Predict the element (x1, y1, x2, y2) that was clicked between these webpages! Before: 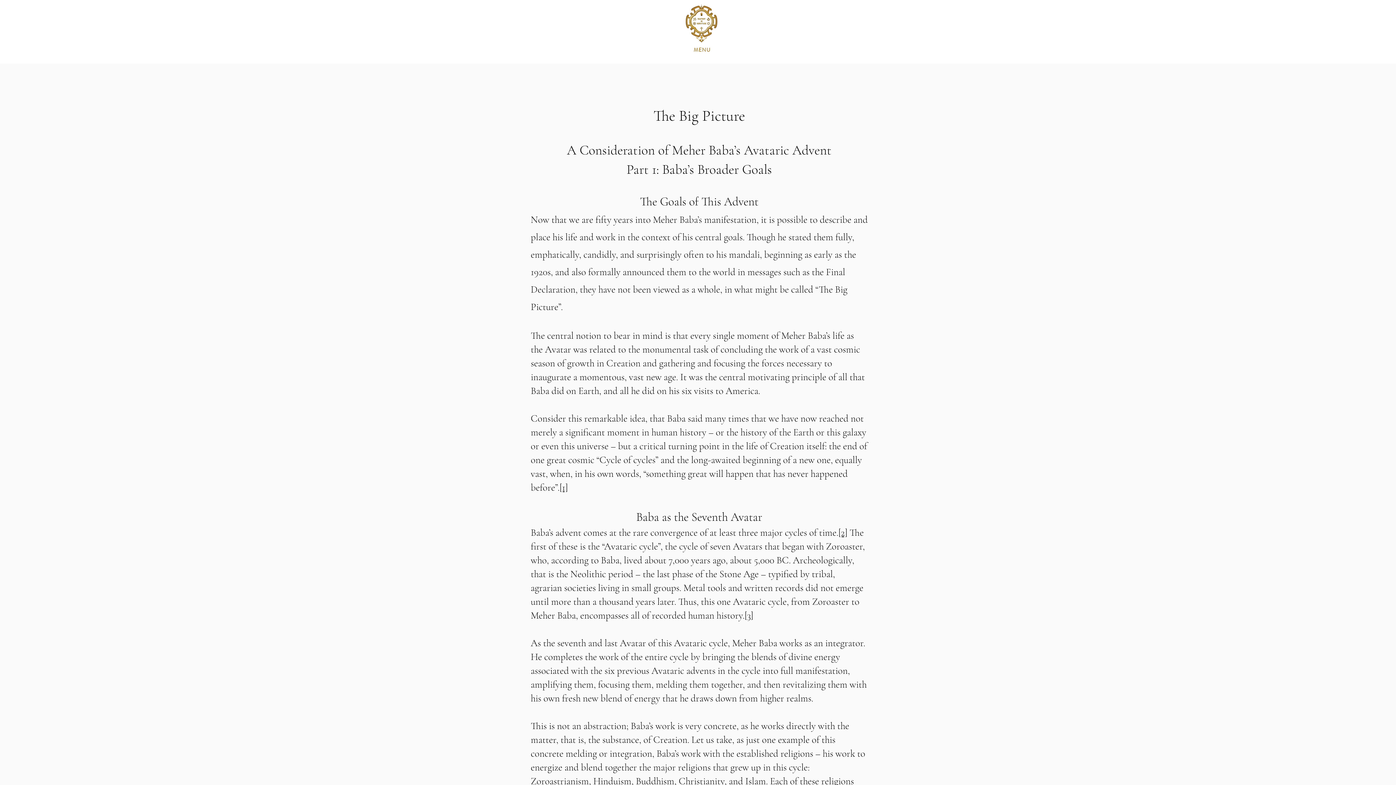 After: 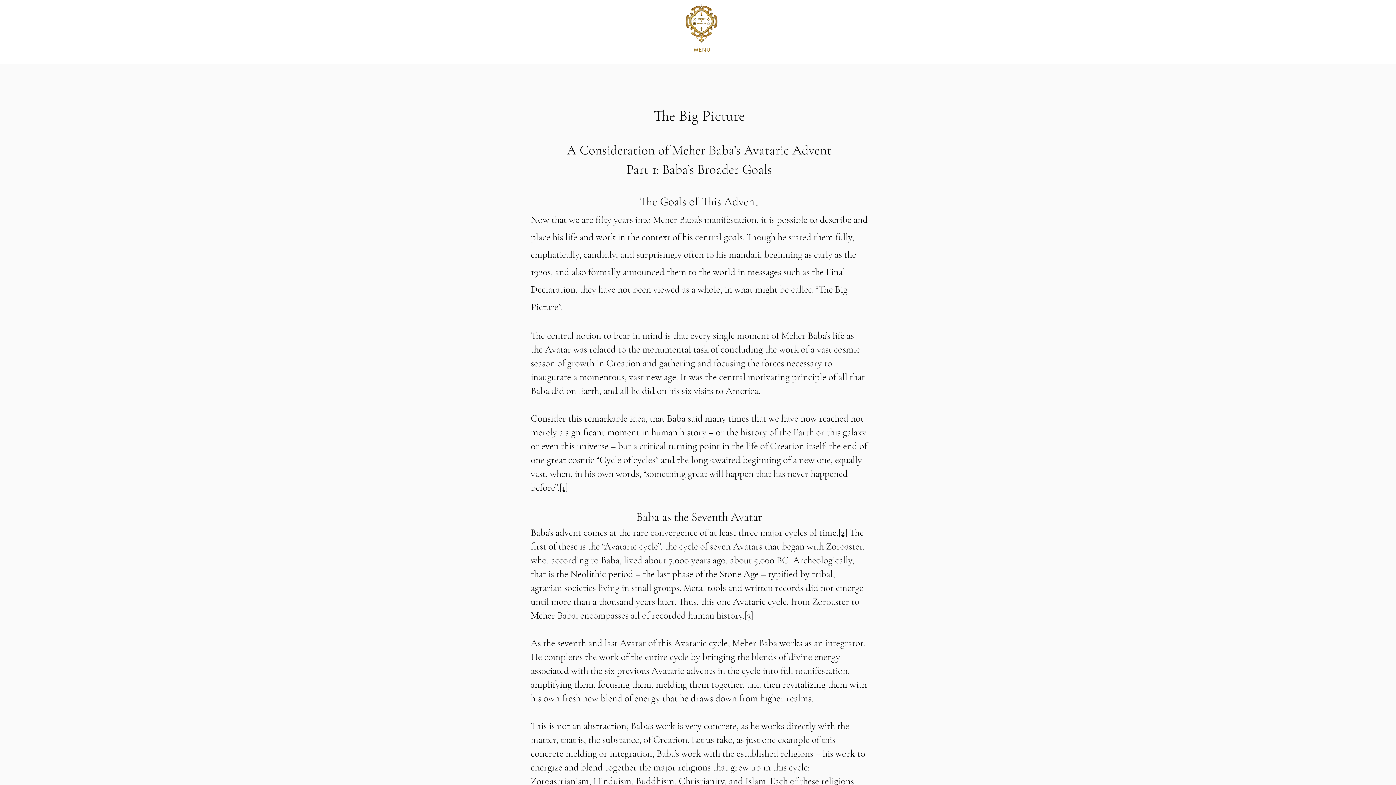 Action: bbox: (685, 3, 718, 43)